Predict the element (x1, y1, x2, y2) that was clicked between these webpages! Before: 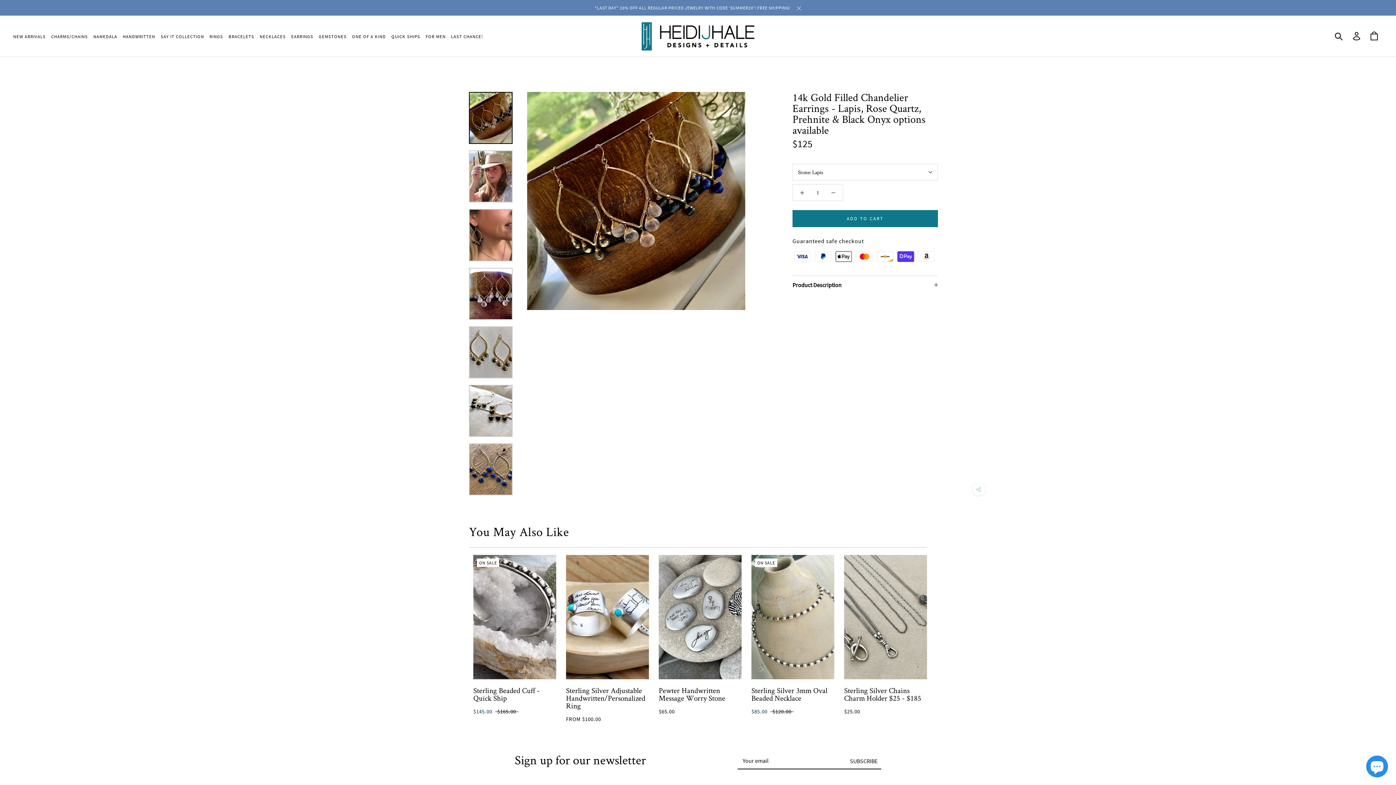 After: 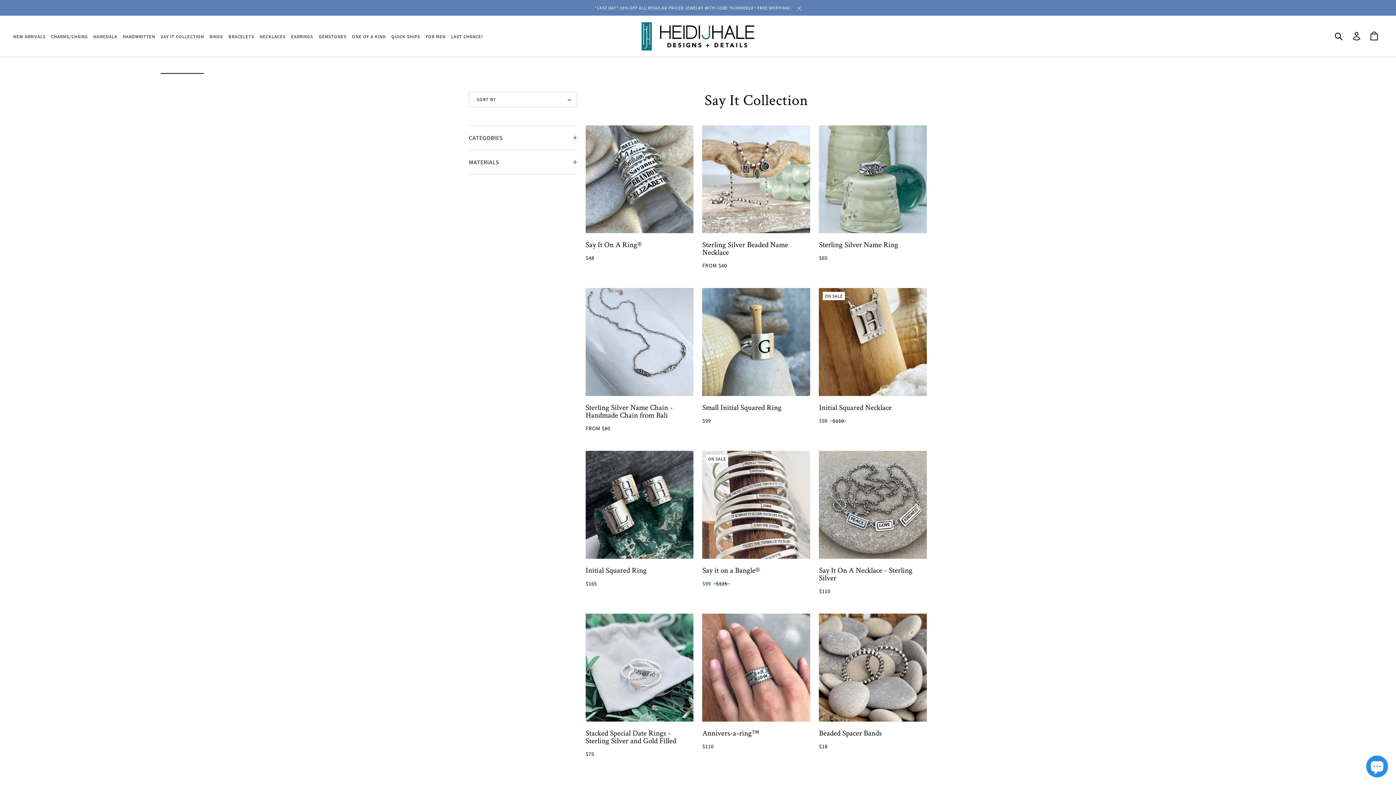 Action: label: SAY IT COLLECTION
SAY IT COLLECTION bbox: (160, 33, 204, 39)